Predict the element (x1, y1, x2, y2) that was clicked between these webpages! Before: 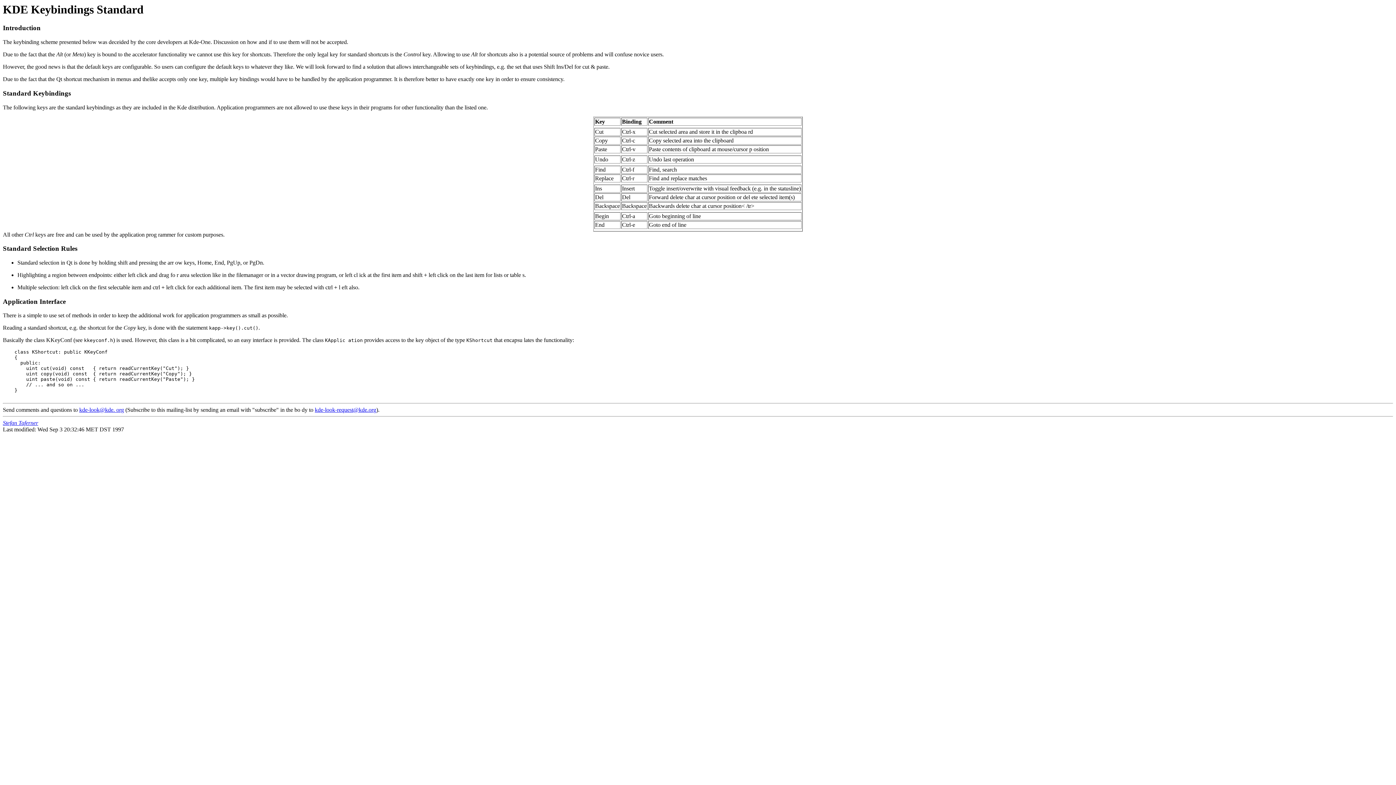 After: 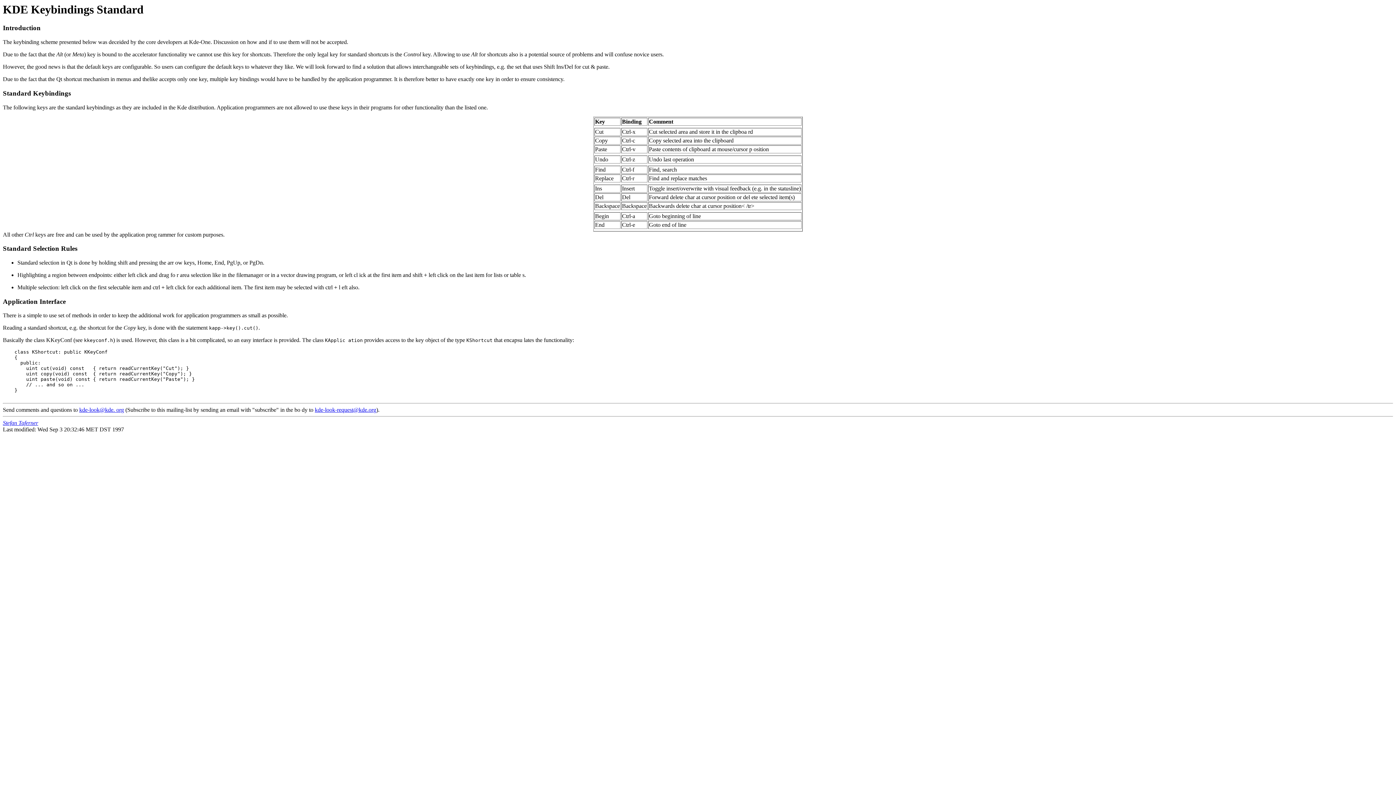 Action: label: kde-look@kde. org bbox: (79, 407, 124, 413)